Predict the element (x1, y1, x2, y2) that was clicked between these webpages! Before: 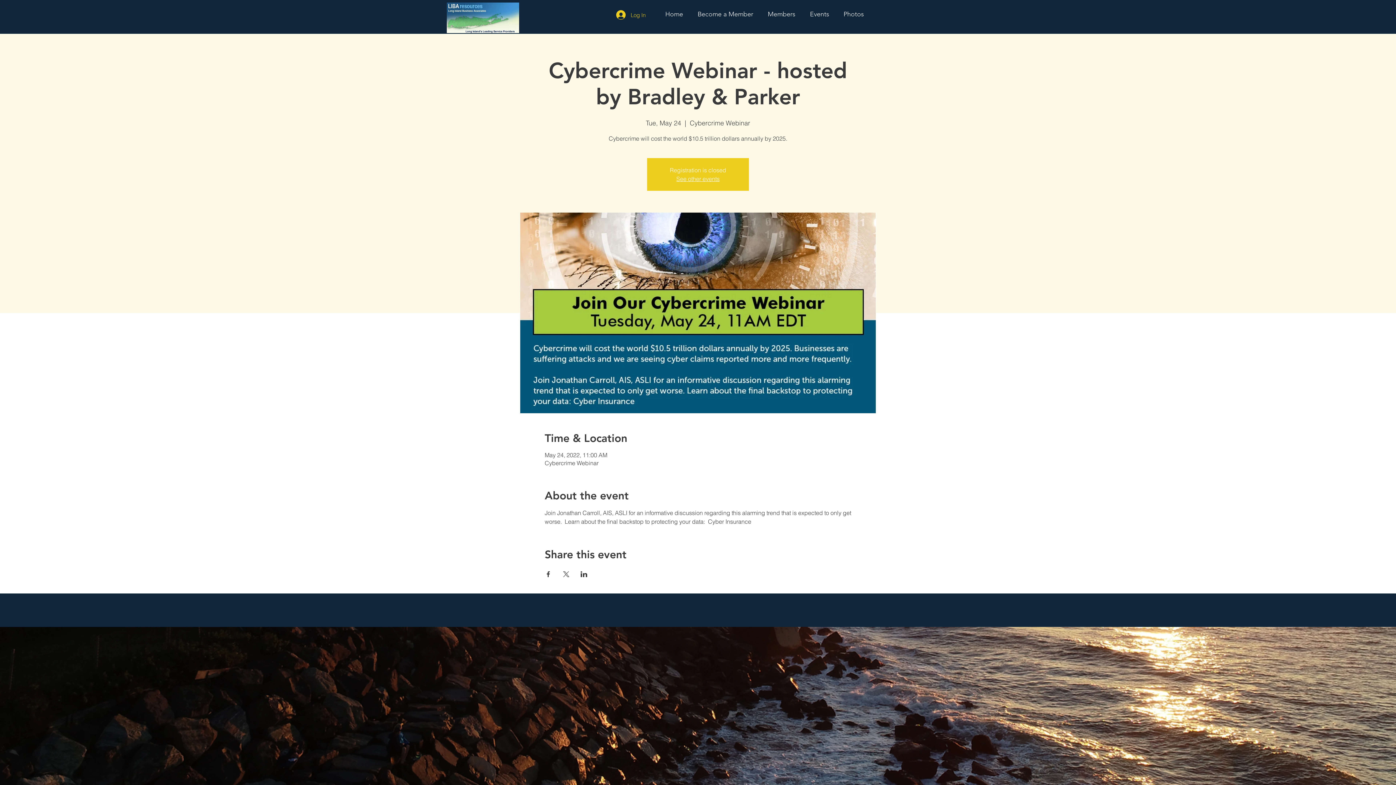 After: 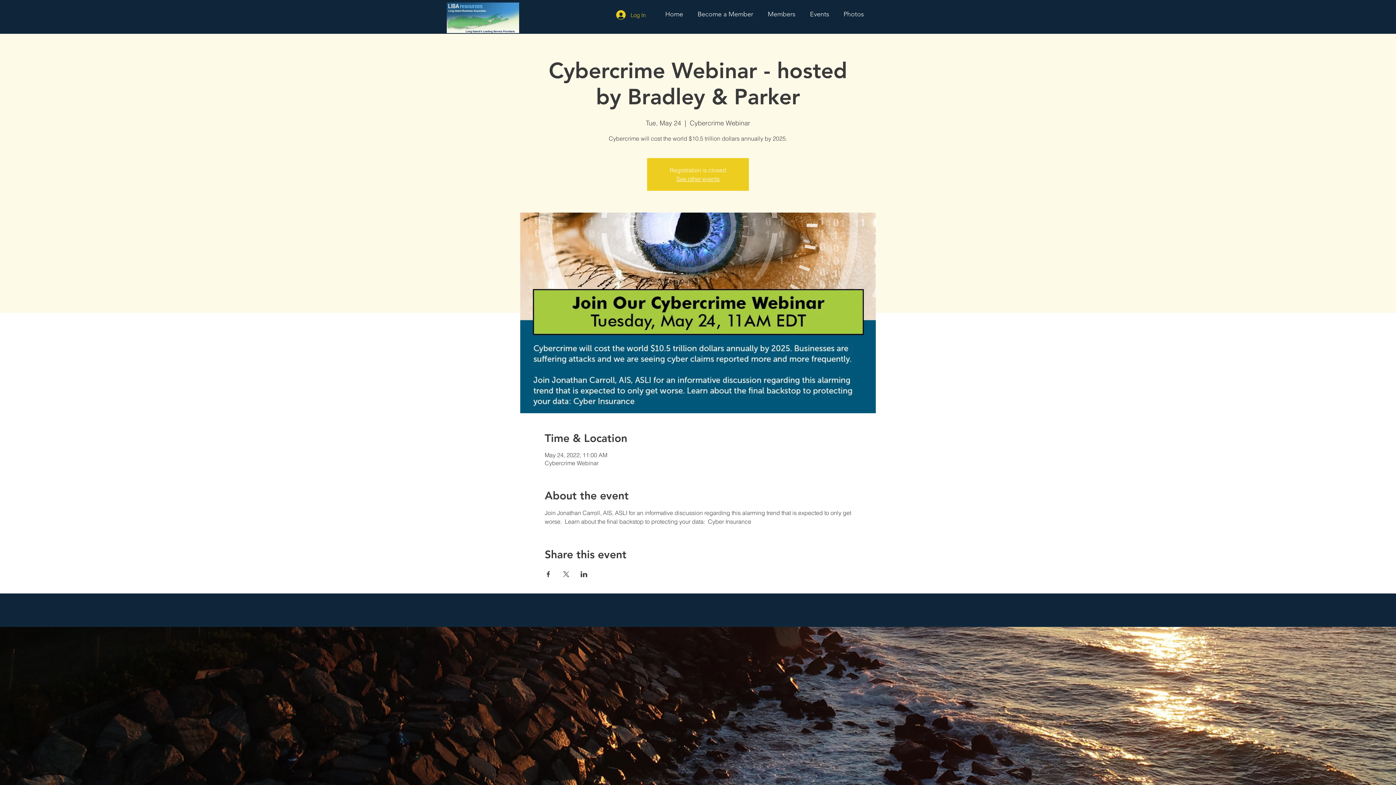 Action: bbox: (544, 571, 551, 577) label: Share event on Facebook